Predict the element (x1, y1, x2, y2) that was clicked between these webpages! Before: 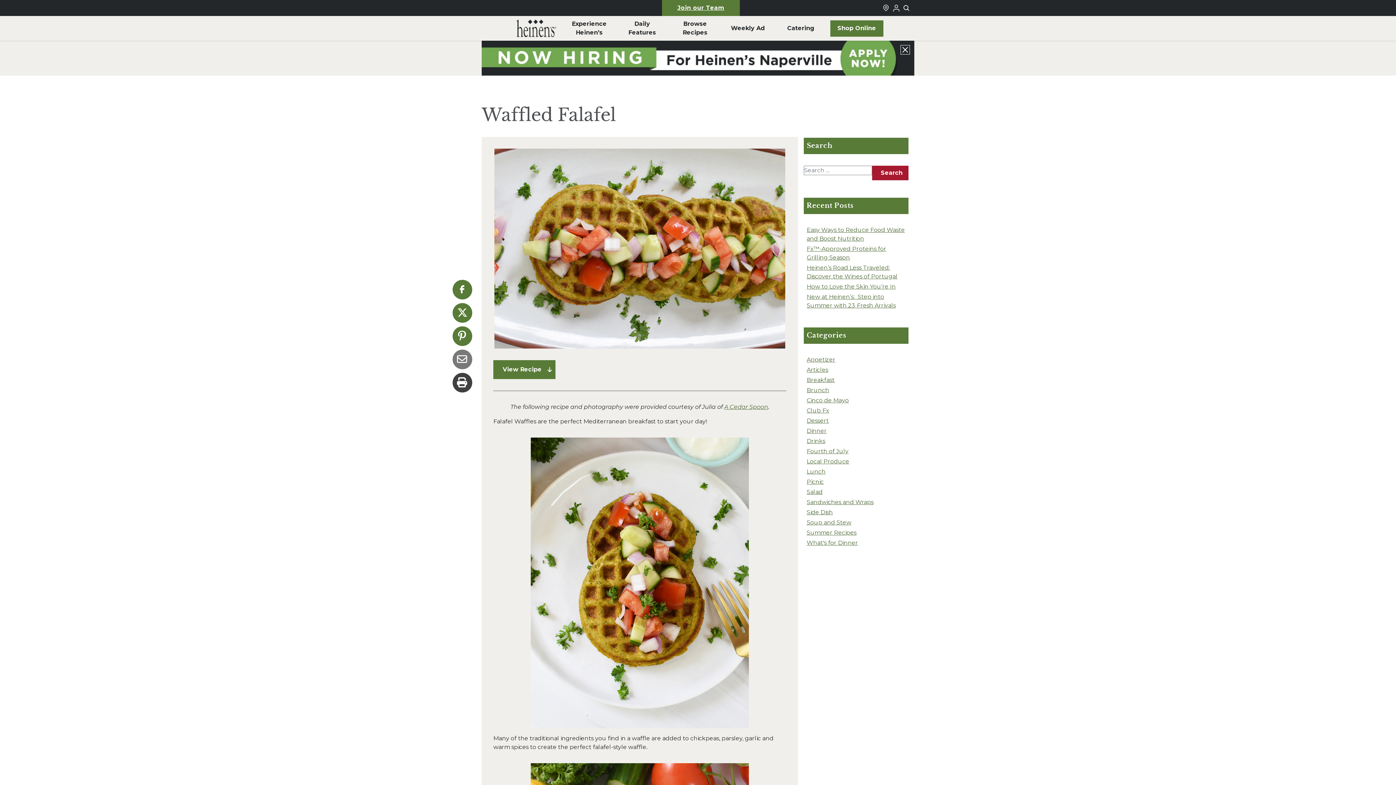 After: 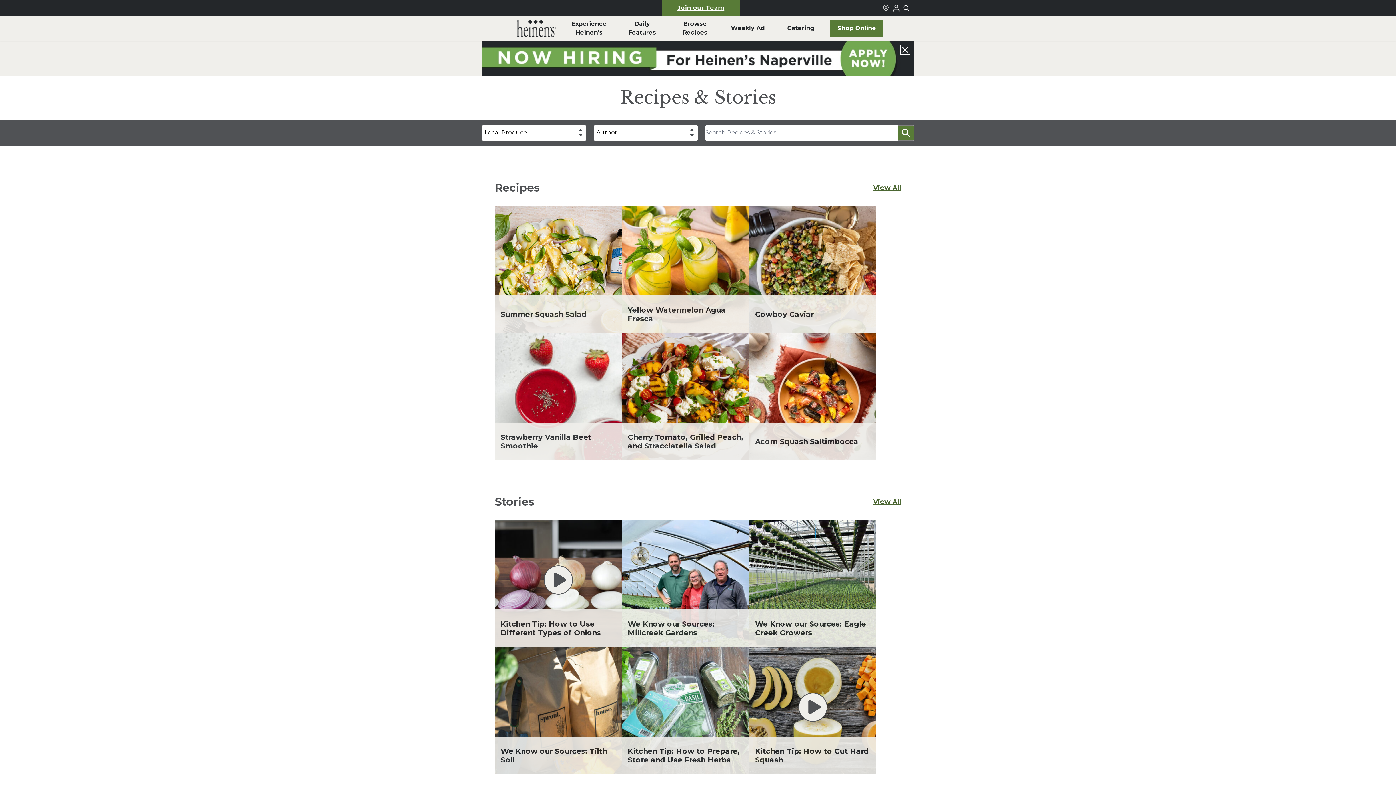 Action: bbox: (806, 458, 849, 465) label: Local Produce